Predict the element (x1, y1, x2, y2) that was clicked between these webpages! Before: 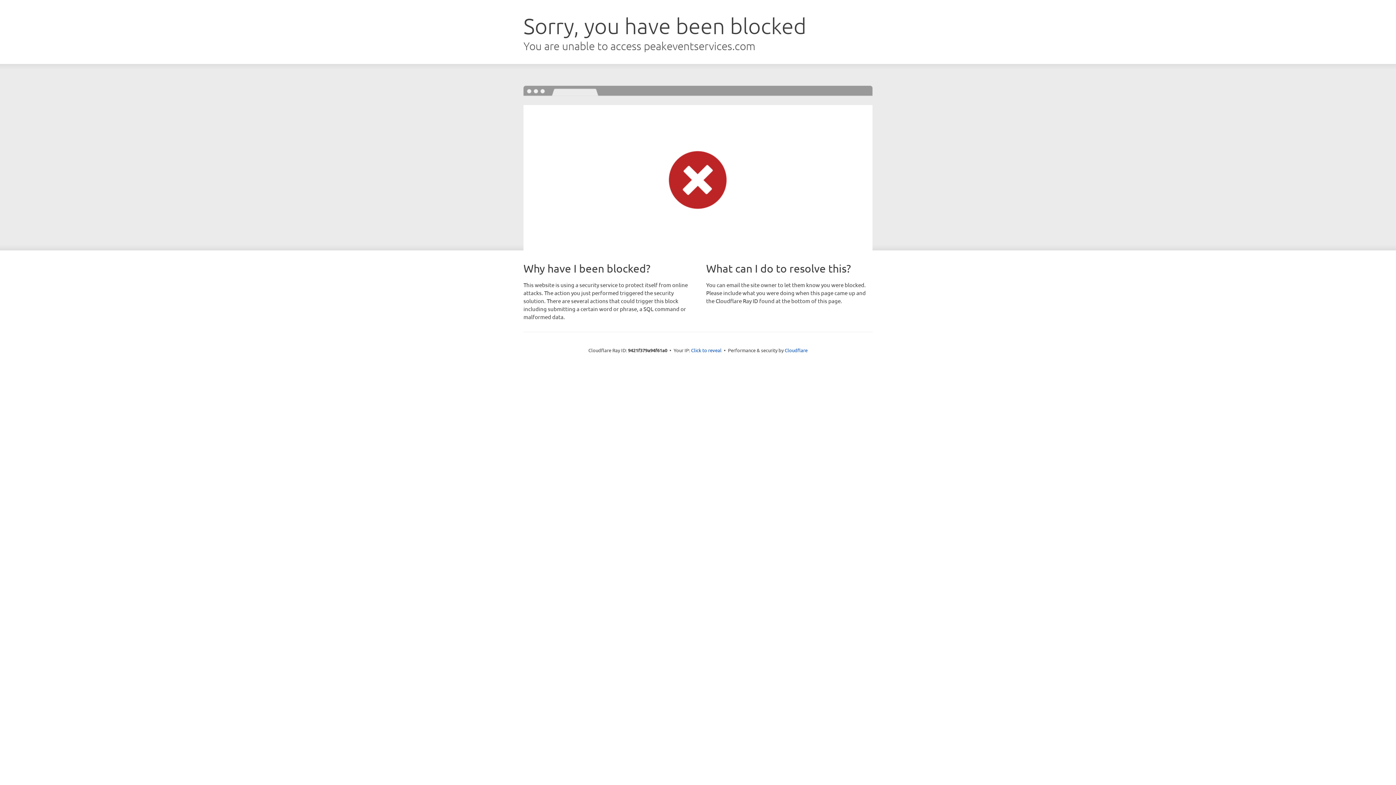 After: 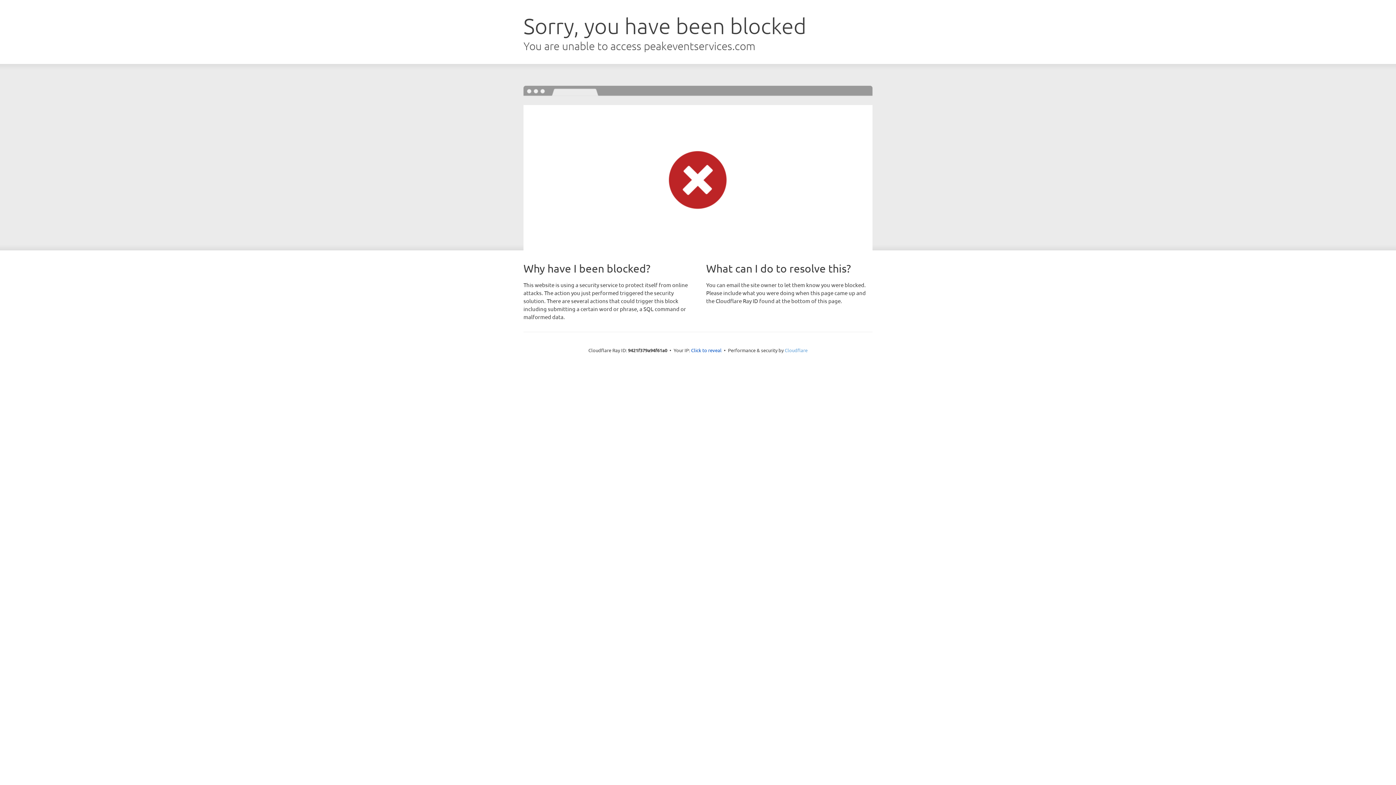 Action: bbox: (784, 347, 807, 353) label: Cloudflare